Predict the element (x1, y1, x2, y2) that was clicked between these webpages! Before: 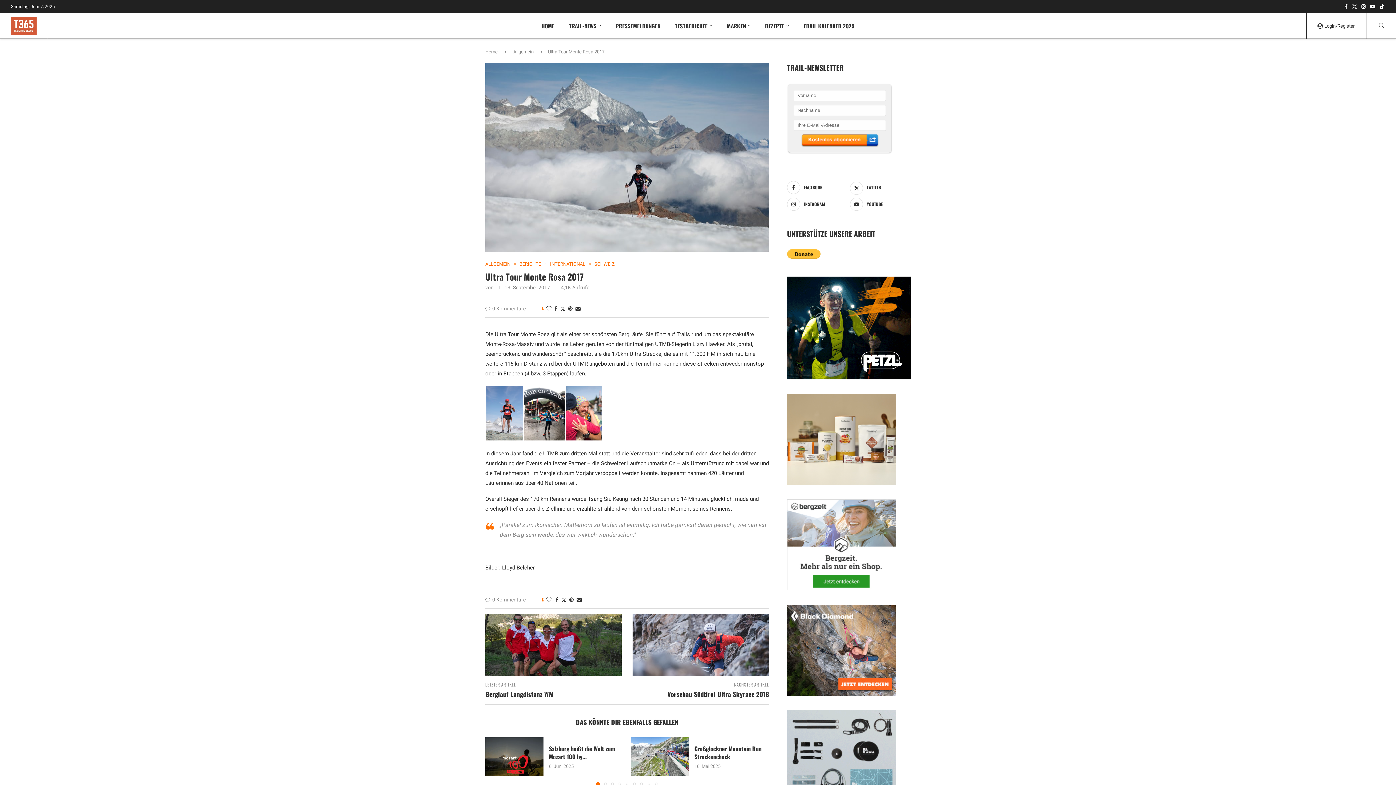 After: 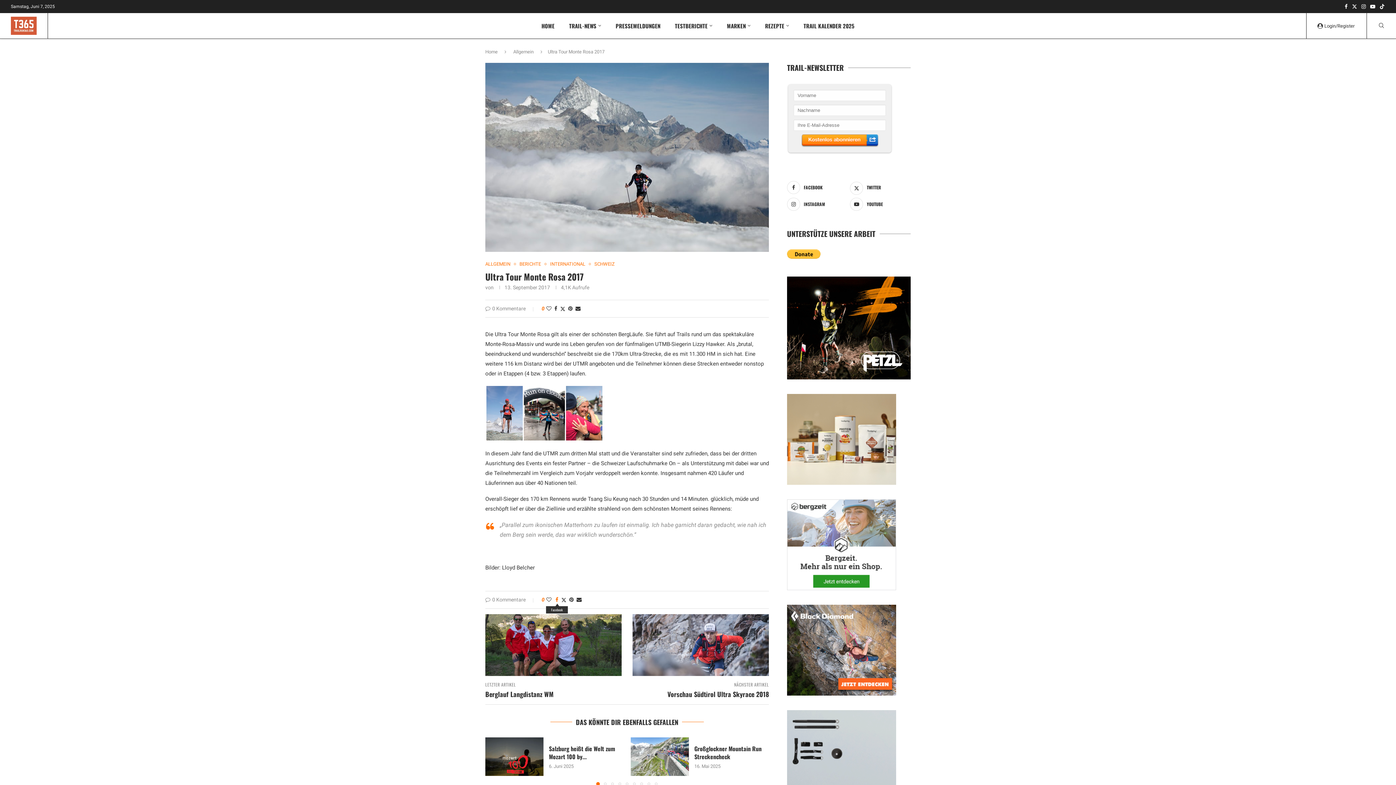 Action: label: Share on Facebook bbox: (555, 597, 558, 603)